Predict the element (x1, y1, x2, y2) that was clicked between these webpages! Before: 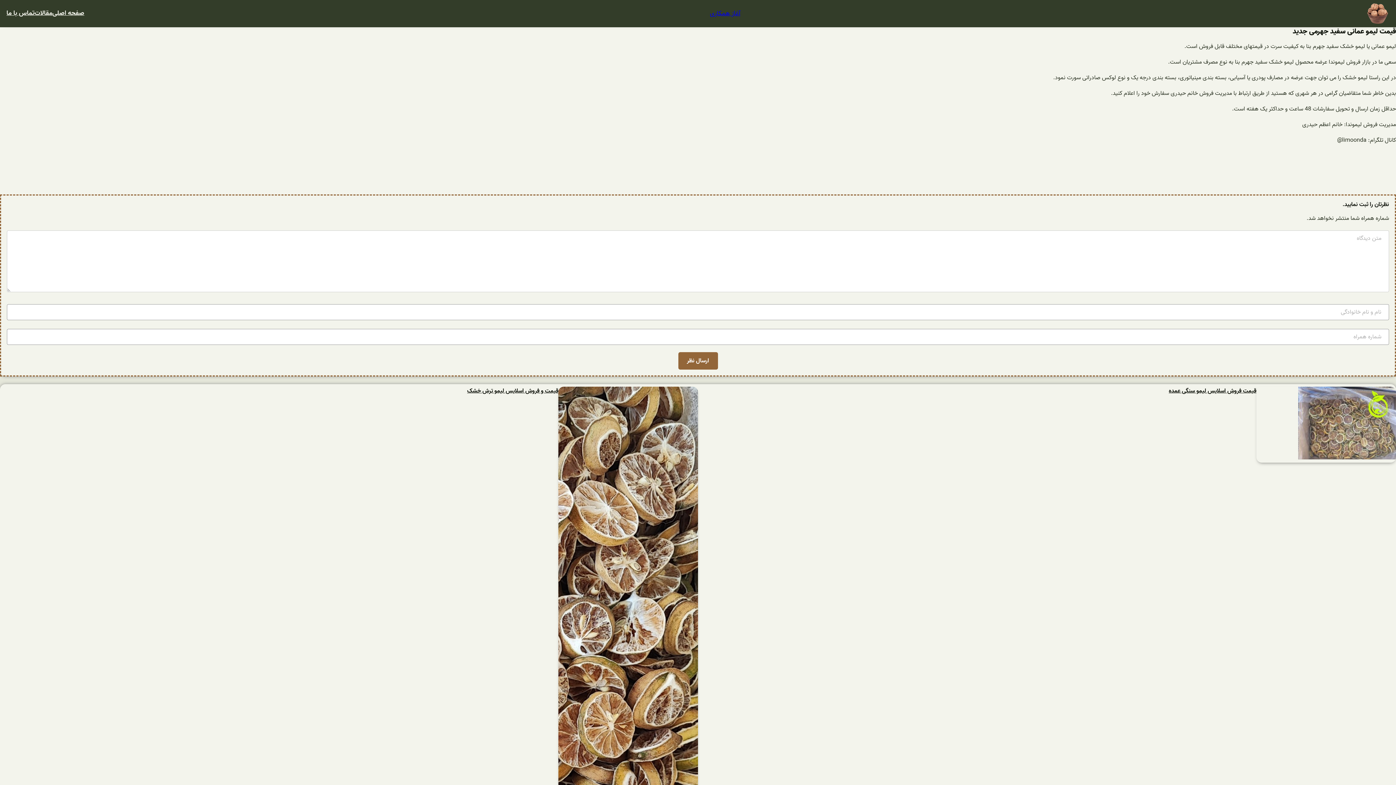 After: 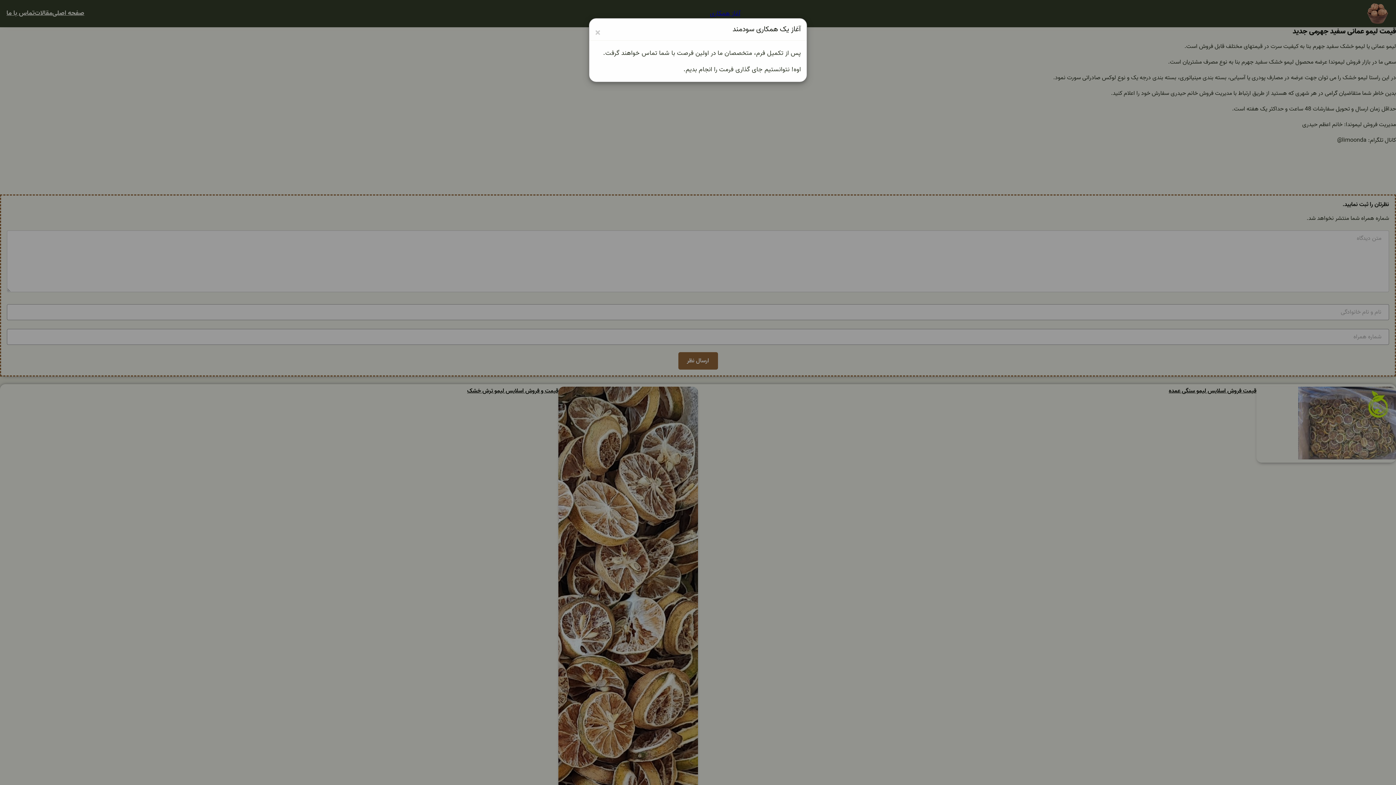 Action: bbox: (710, 8, 740, 18) label: آغاز همکاری